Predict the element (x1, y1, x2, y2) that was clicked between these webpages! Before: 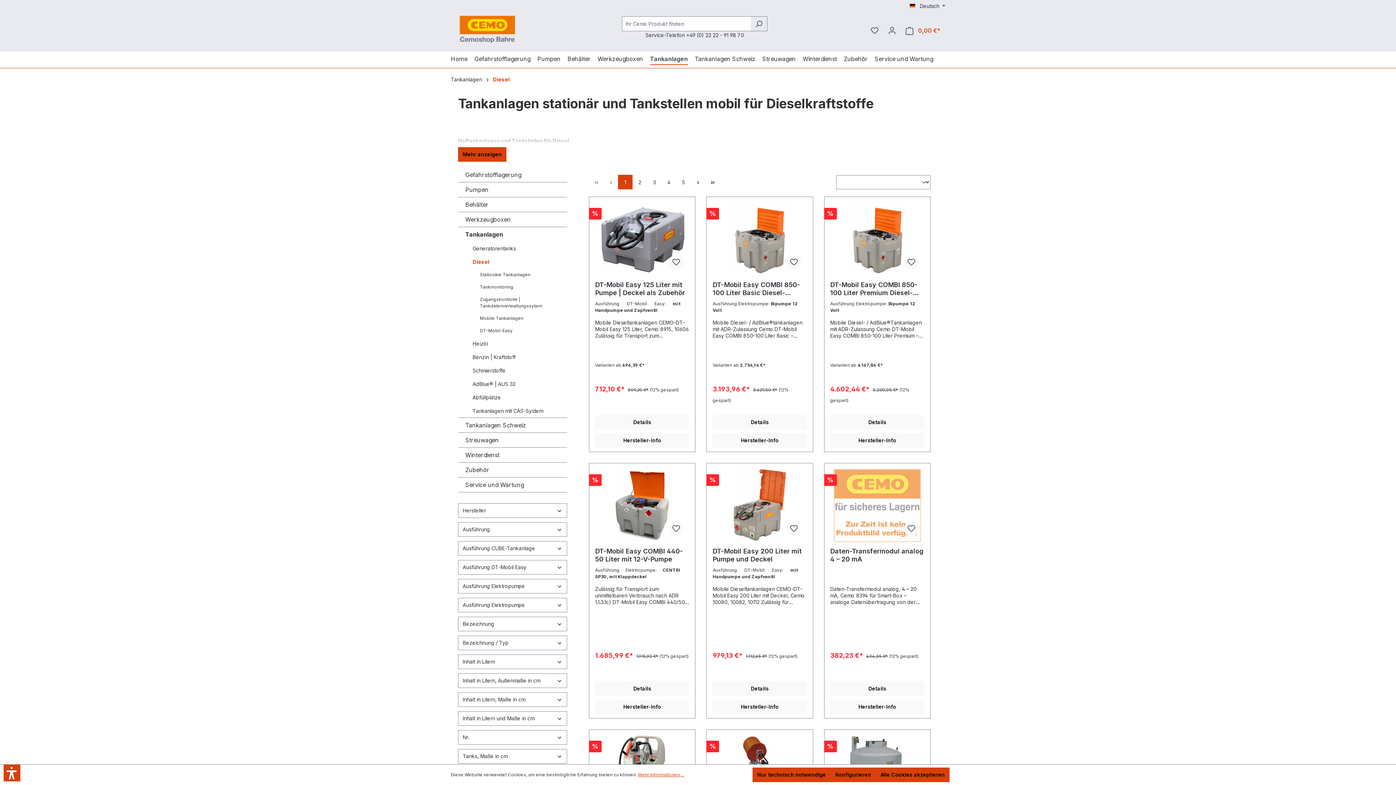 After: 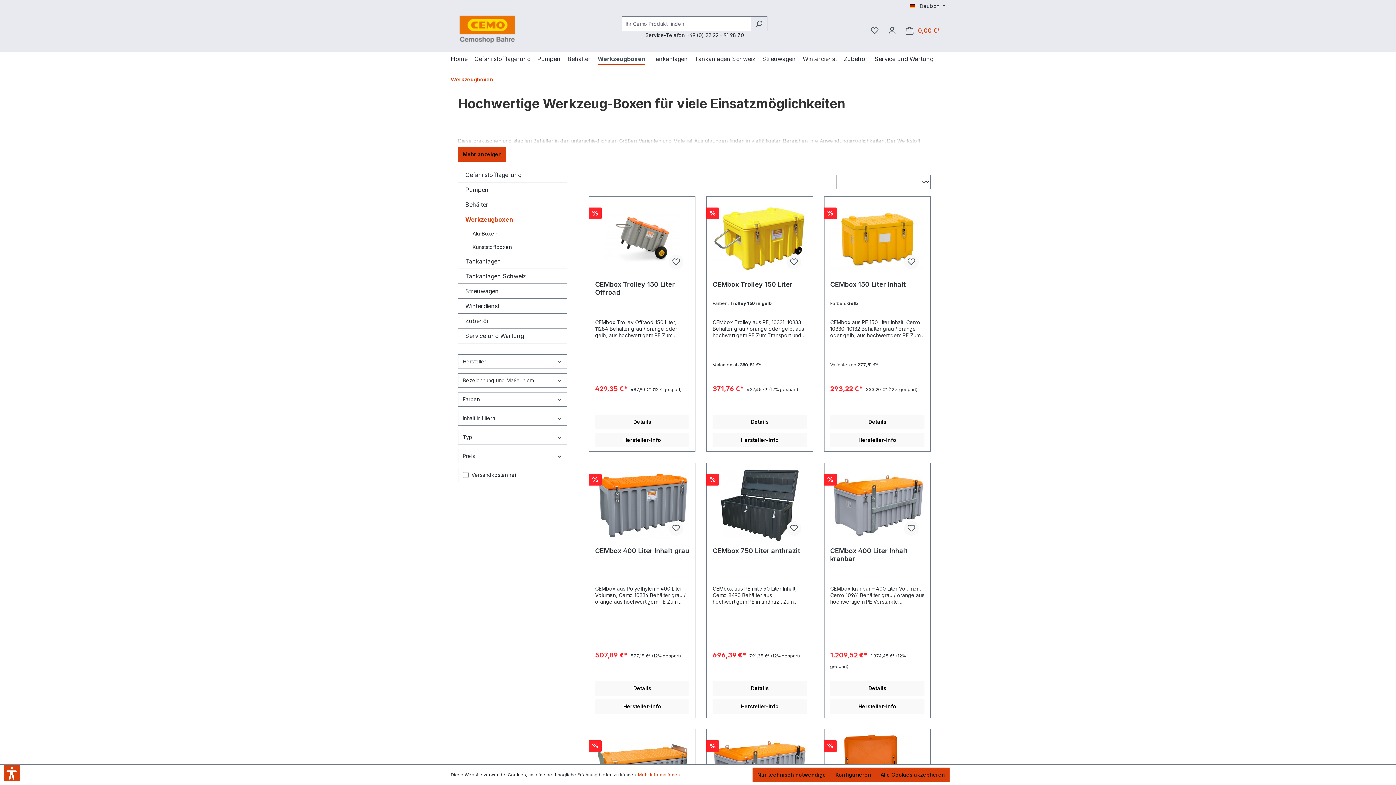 Action: bbox: (597, 51, 650, 68) label: Werkzeugboxen